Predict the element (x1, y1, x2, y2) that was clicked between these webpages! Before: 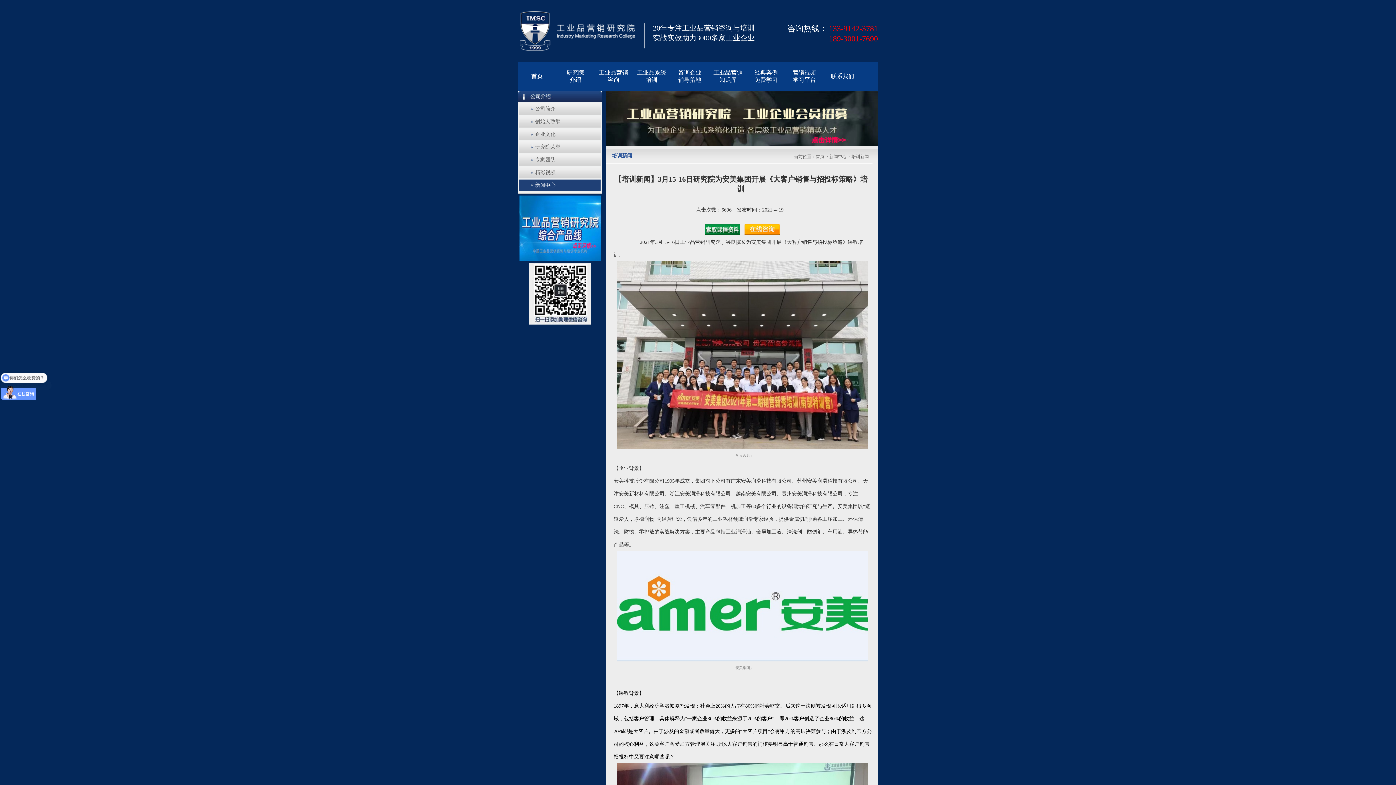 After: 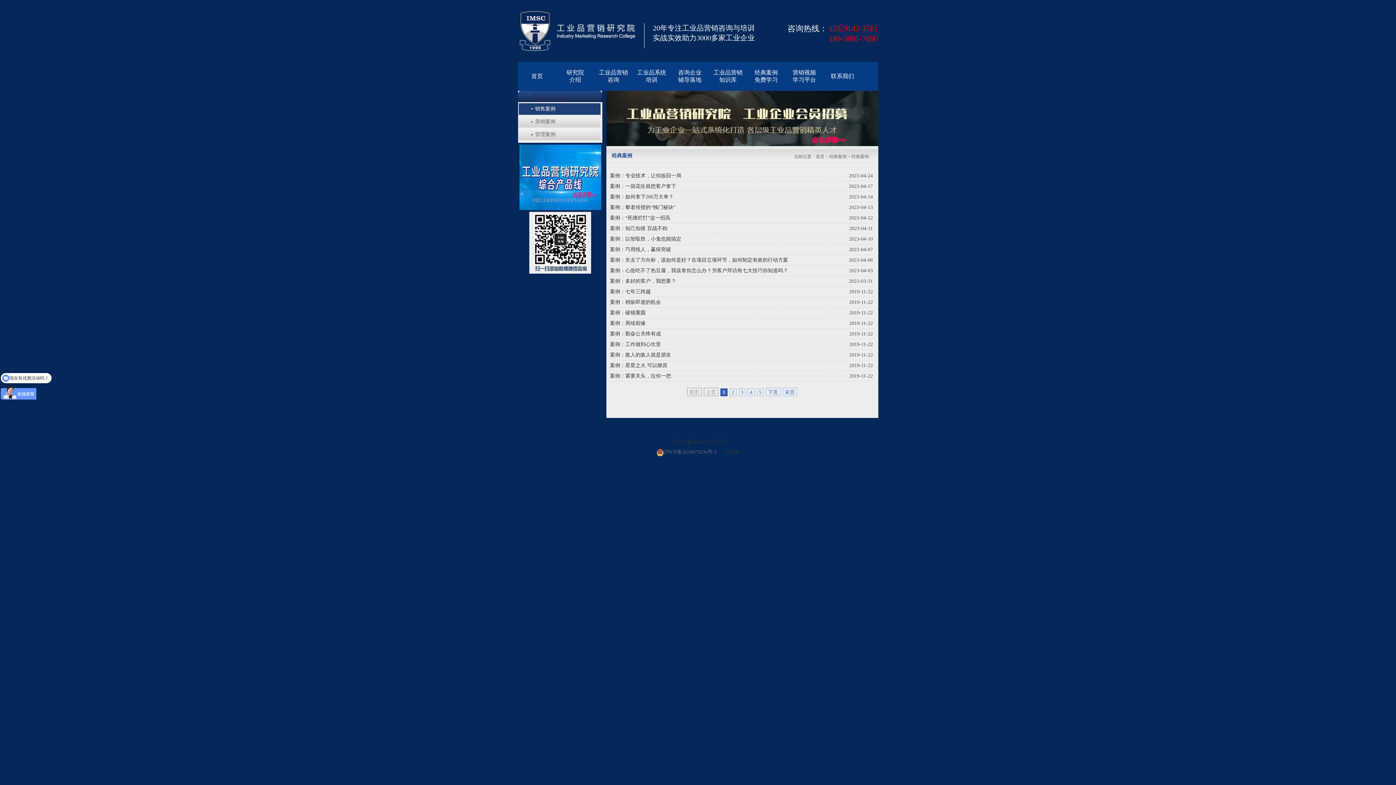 Action: label: 经典案例免费学习 bbox: (747, 61, 785, 98)